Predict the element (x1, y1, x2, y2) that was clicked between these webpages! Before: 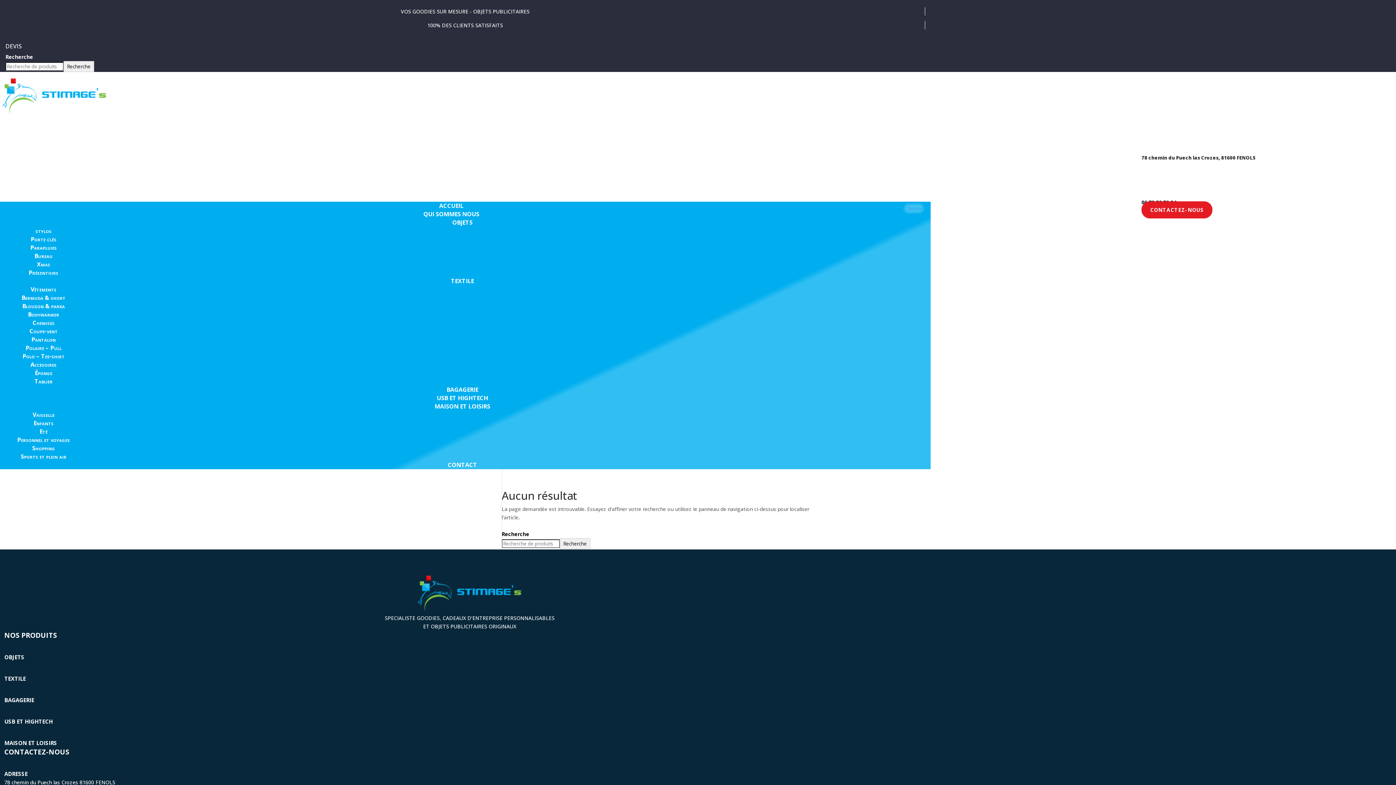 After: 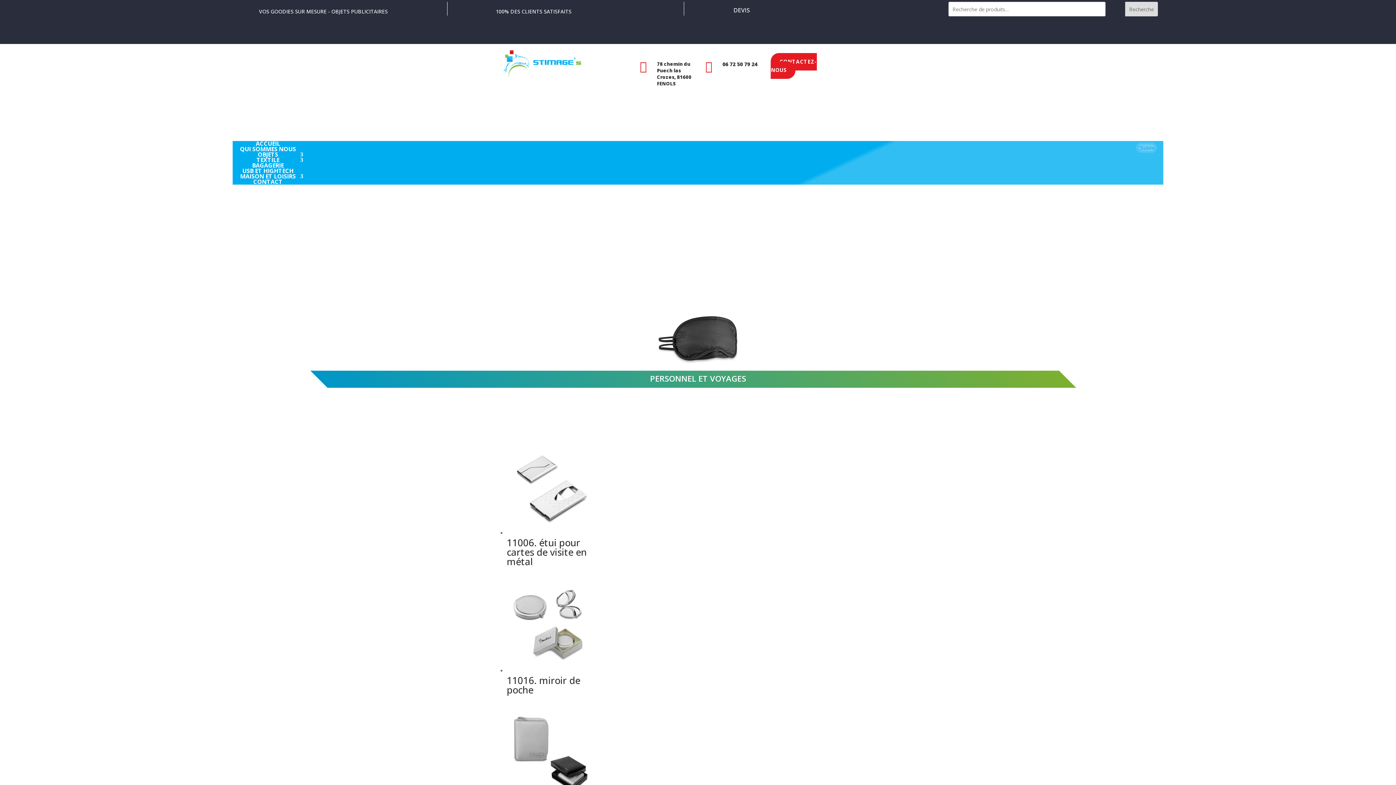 Action: label: Personnel et voyages bbox: (17, 436, 70, 444)